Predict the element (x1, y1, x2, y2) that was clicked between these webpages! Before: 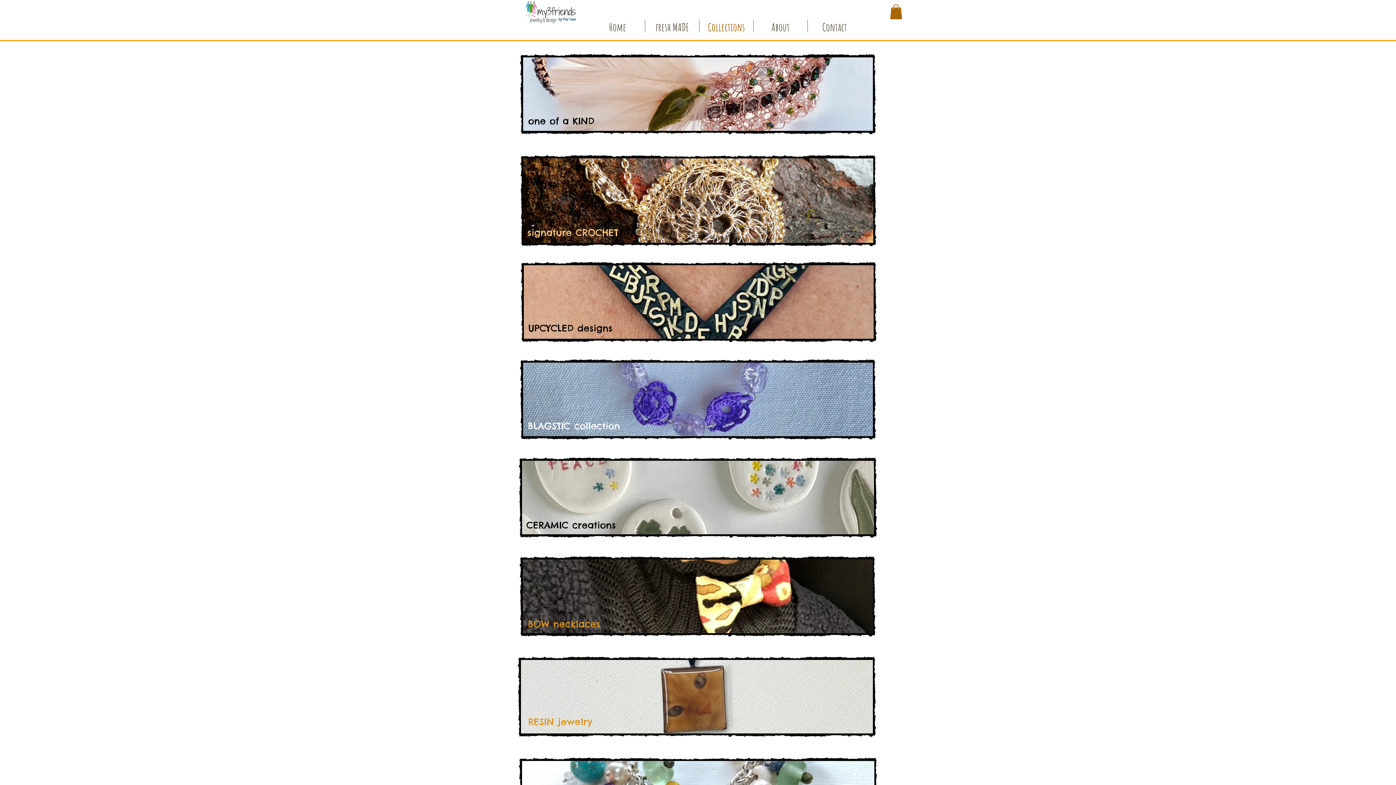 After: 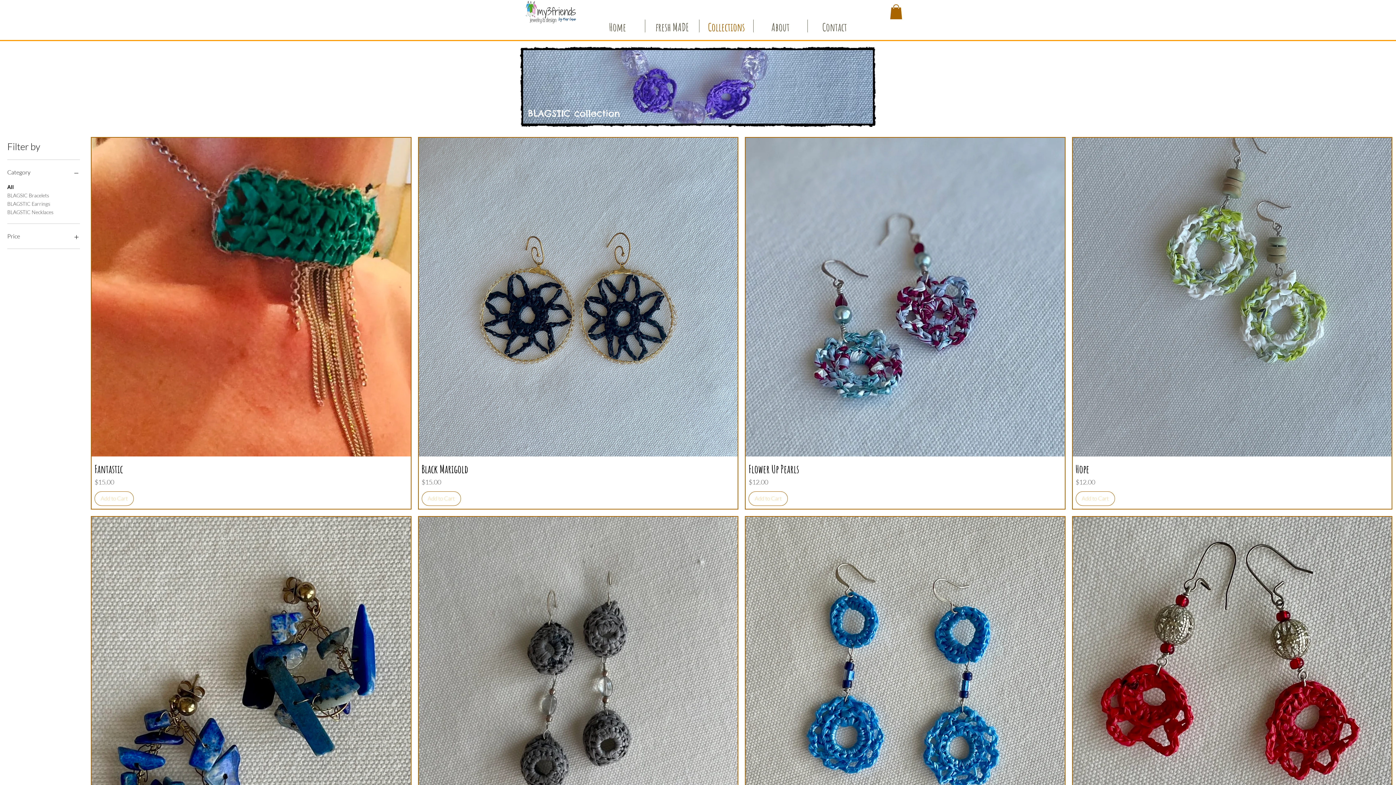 Action: bbox: (520, 359, 874, 437)